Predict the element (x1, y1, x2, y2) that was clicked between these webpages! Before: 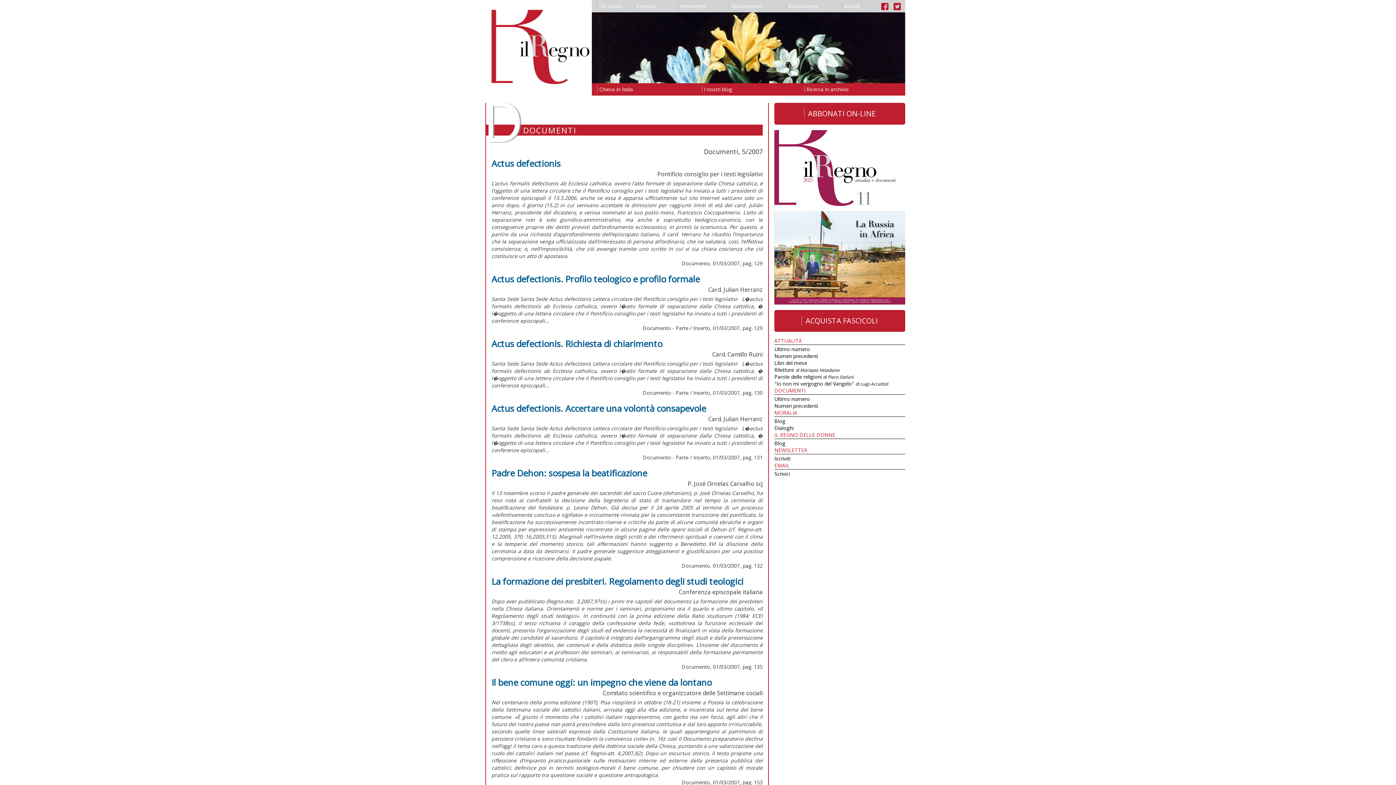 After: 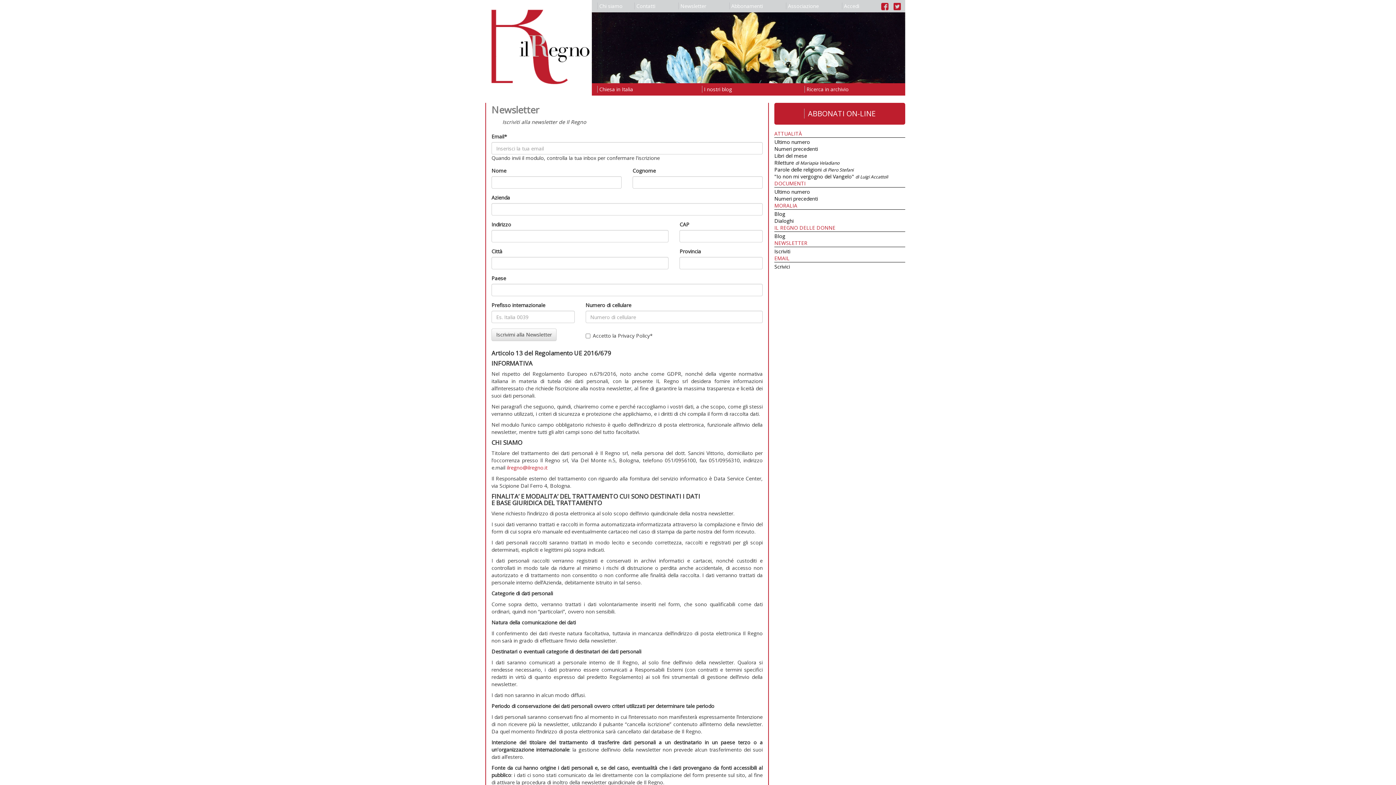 Action: label: Iscriviti bbox: (774, 455, 790, 462)